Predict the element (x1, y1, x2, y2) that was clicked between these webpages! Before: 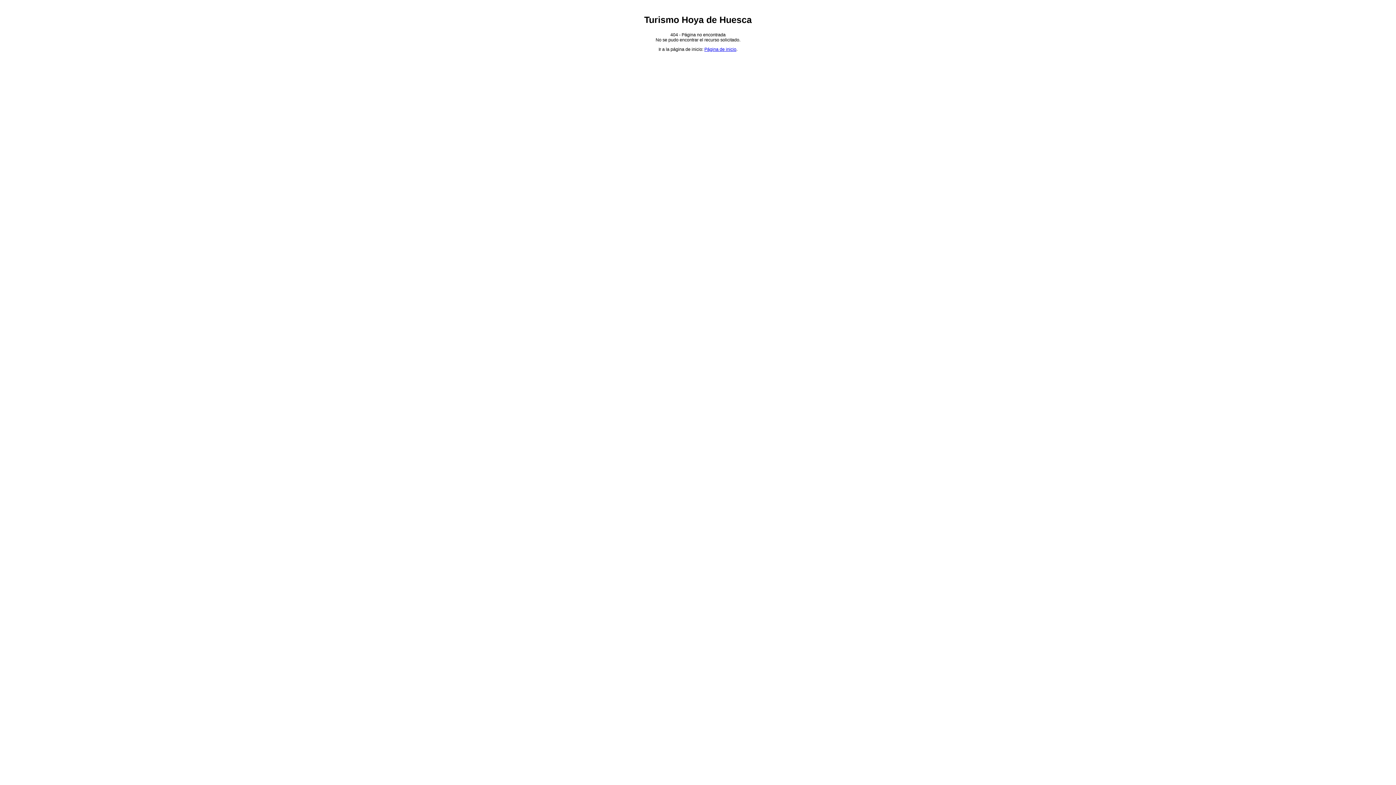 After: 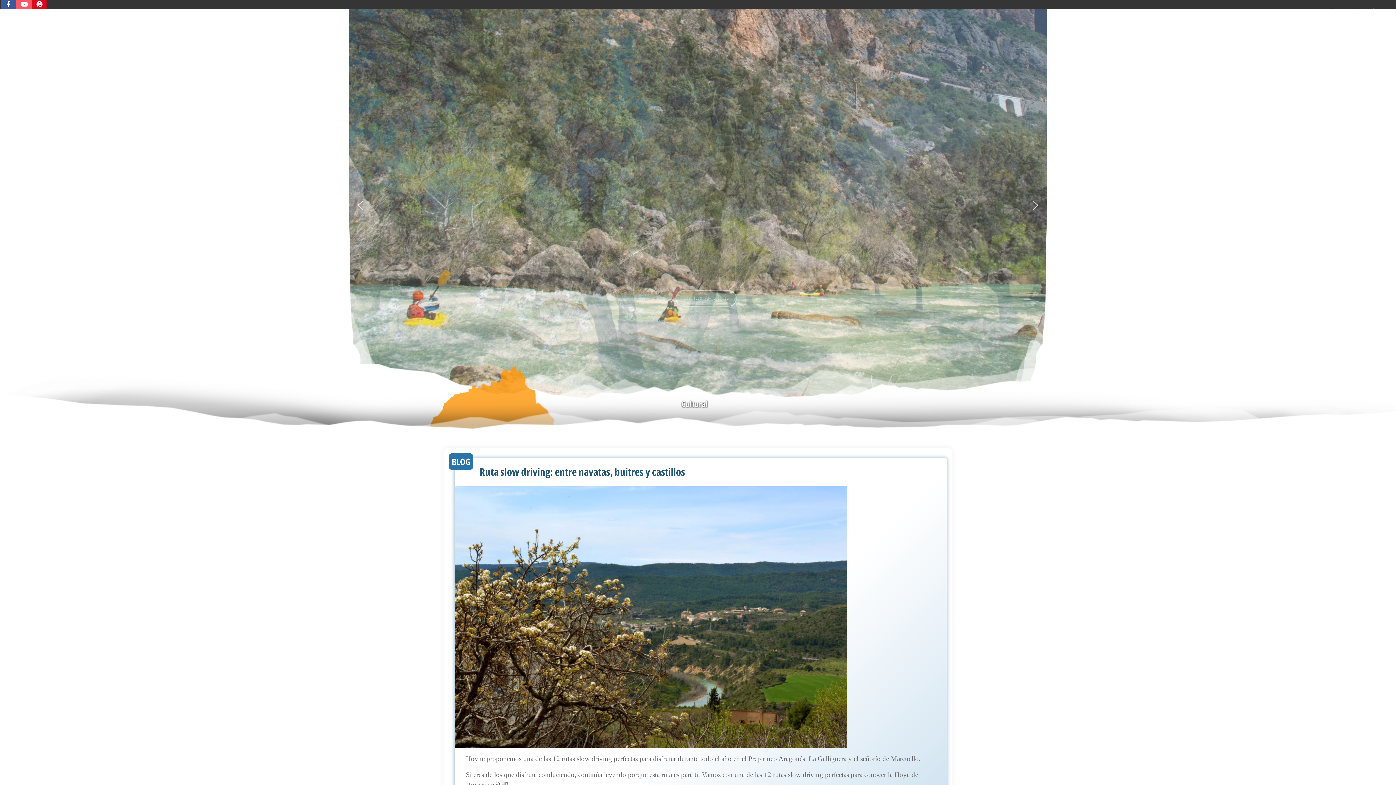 Action: bbox: (704, 47, 736, 52) label: Página de inicio